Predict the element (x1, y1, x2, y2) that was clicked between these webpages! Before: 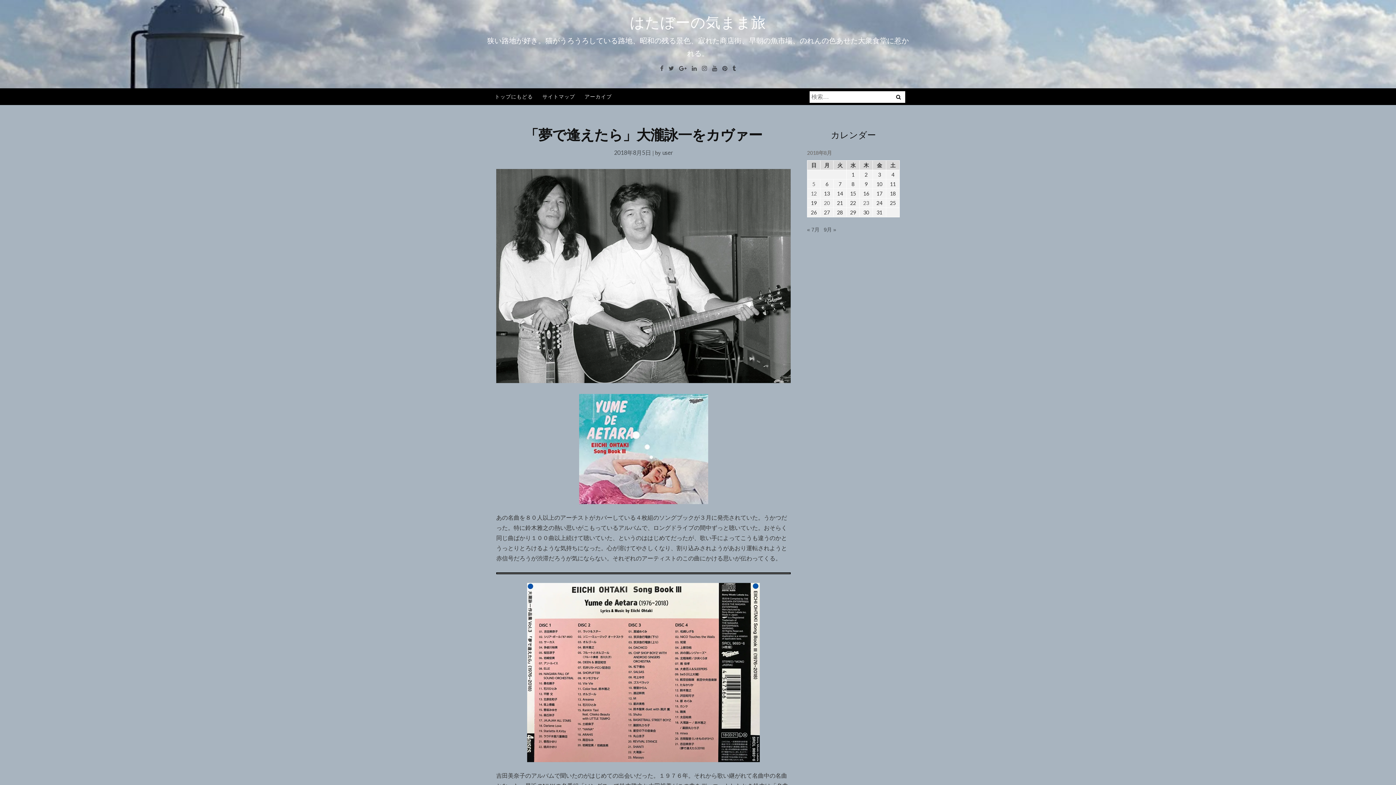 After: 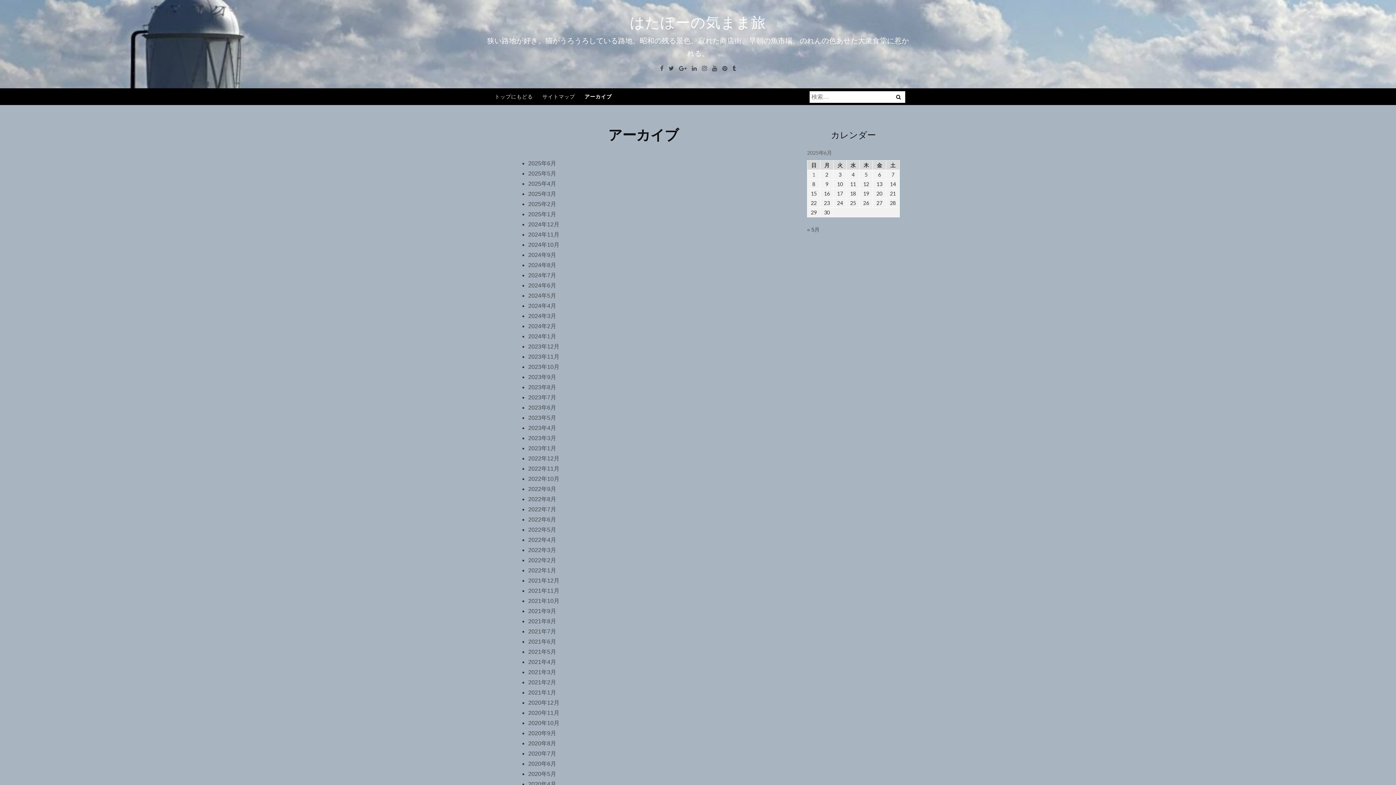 Action: bbox: (580, 88, 616, 105) label: アーカイブ